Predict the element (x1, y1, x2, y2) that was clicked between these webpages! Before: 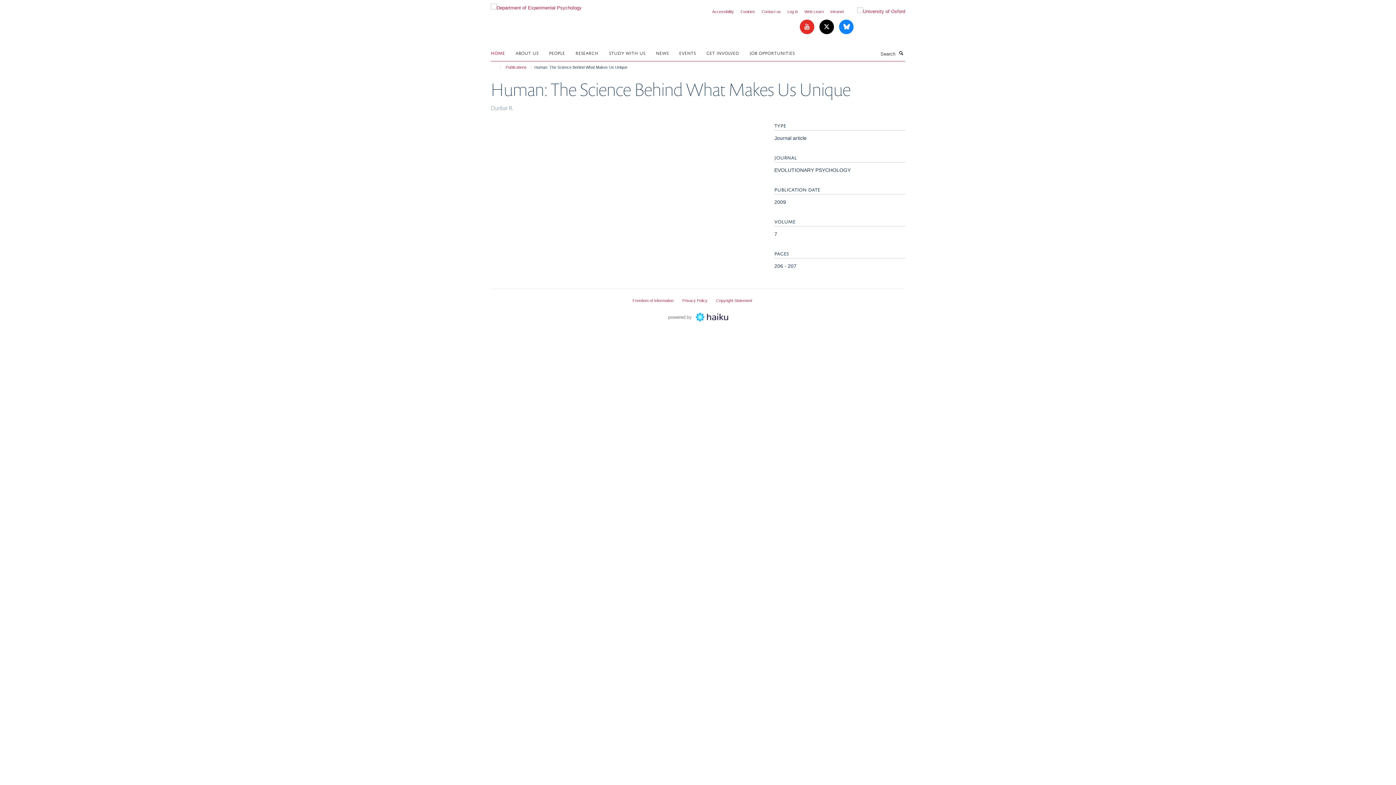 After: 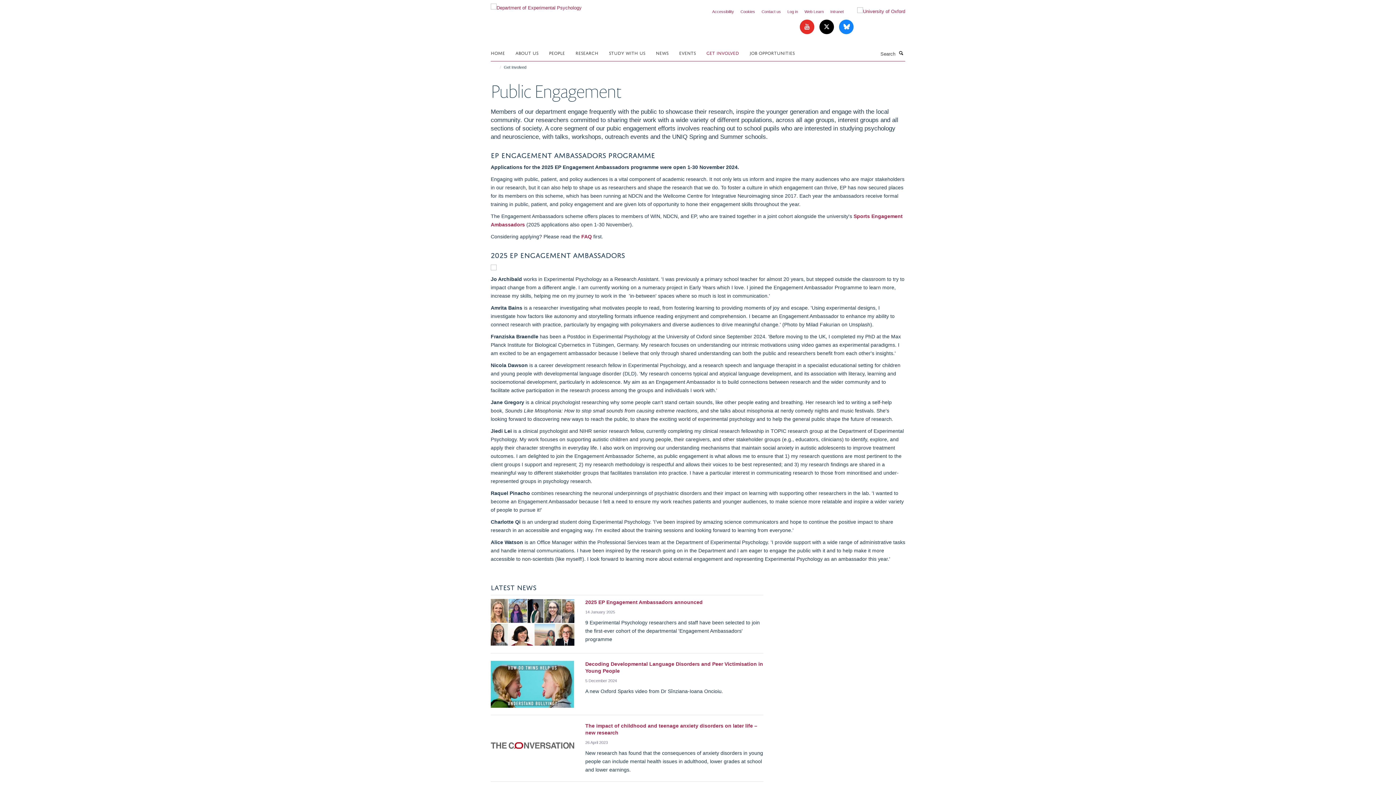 Action: label: GET INVOLVED bbox: (706, 47, 748, 58)